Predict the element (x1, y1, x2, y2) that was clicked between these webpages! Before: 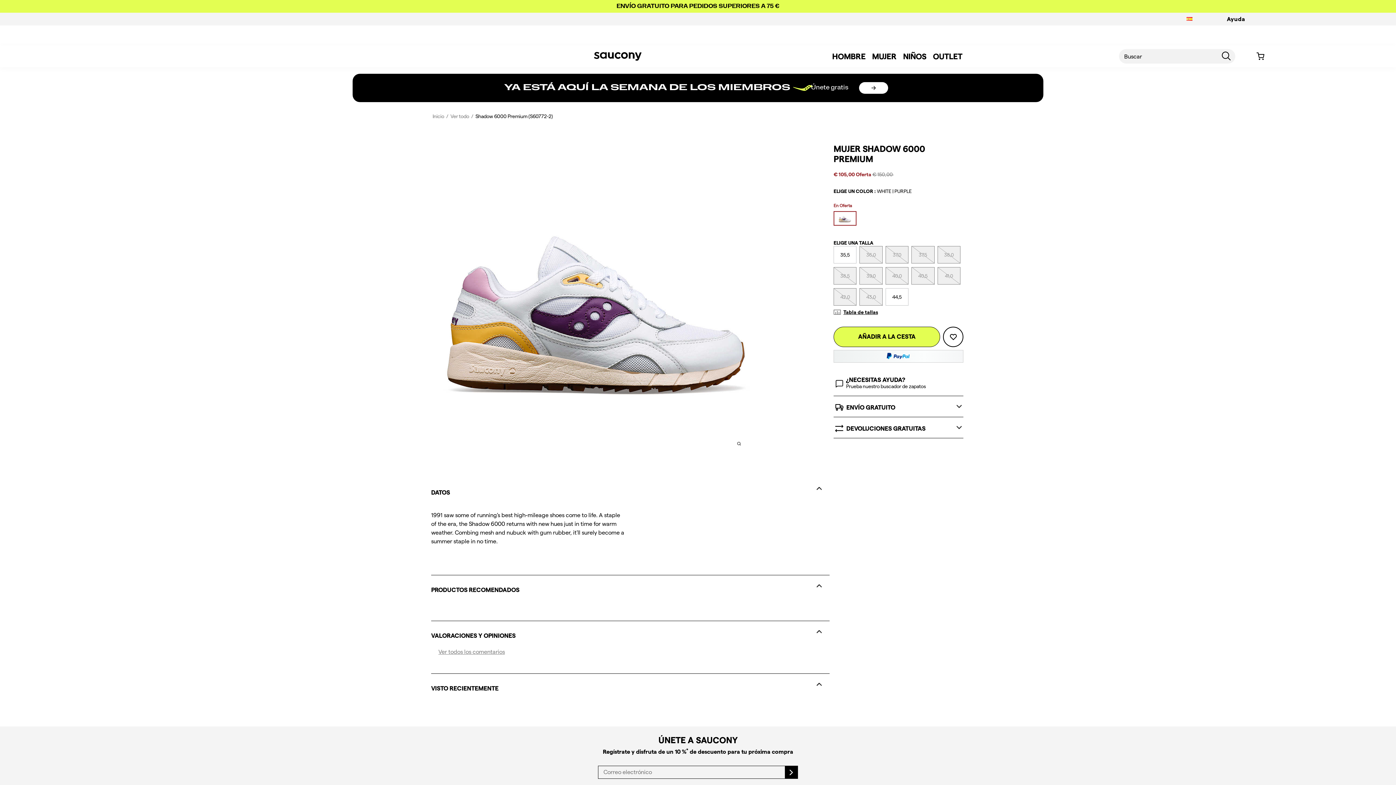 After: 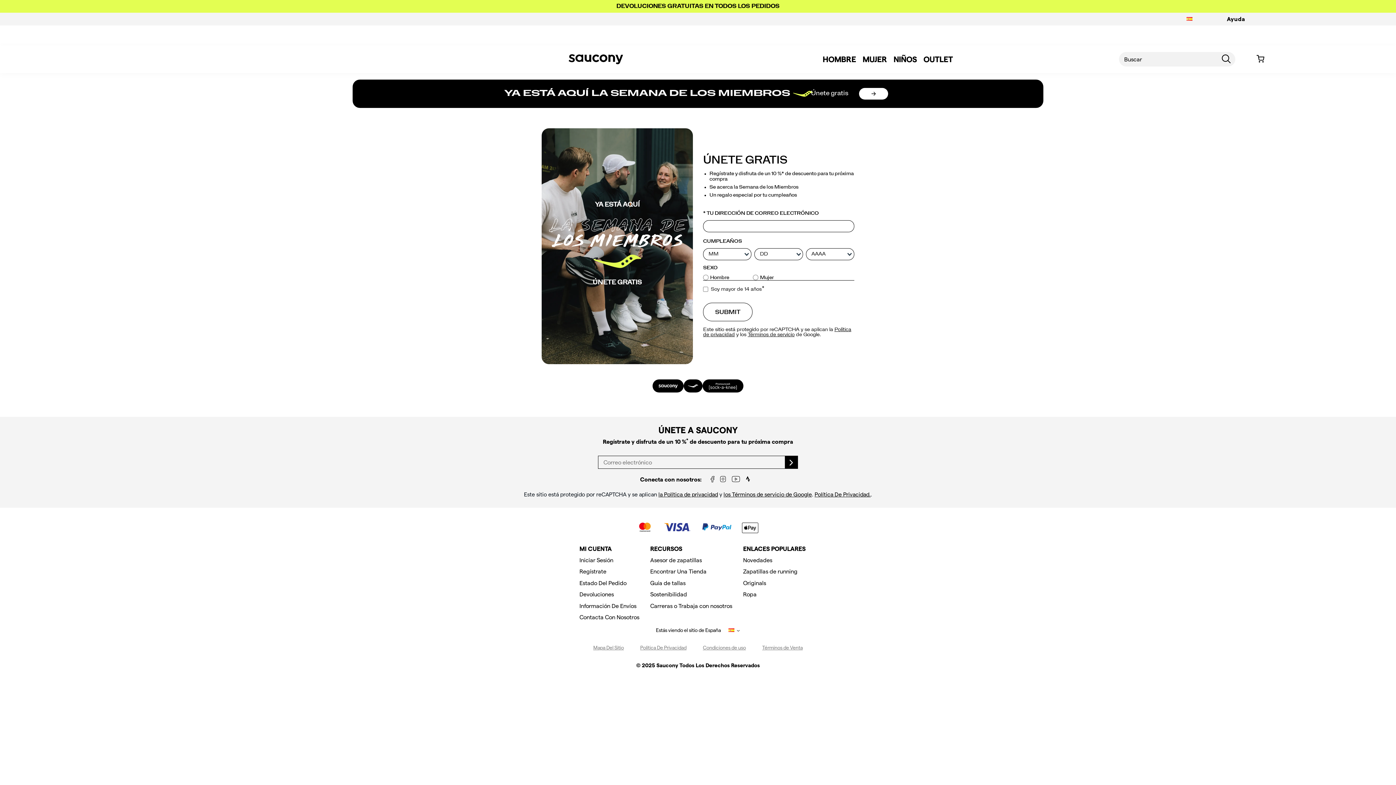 Action: bbox: (352, 73, 1043, 102) label: YA ESTÁ AQUÍ LA SEMANA DE LOS MIEMBROS

Únete gratis